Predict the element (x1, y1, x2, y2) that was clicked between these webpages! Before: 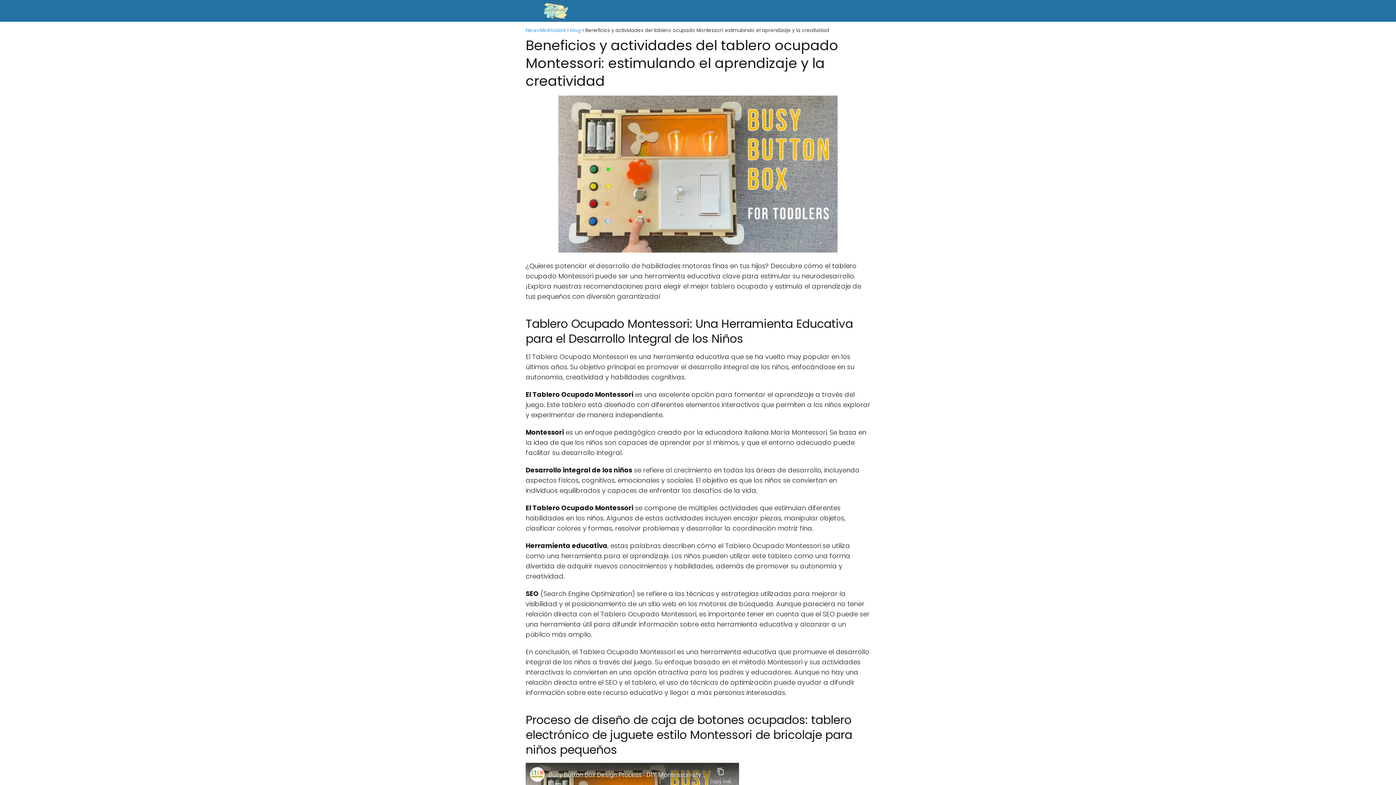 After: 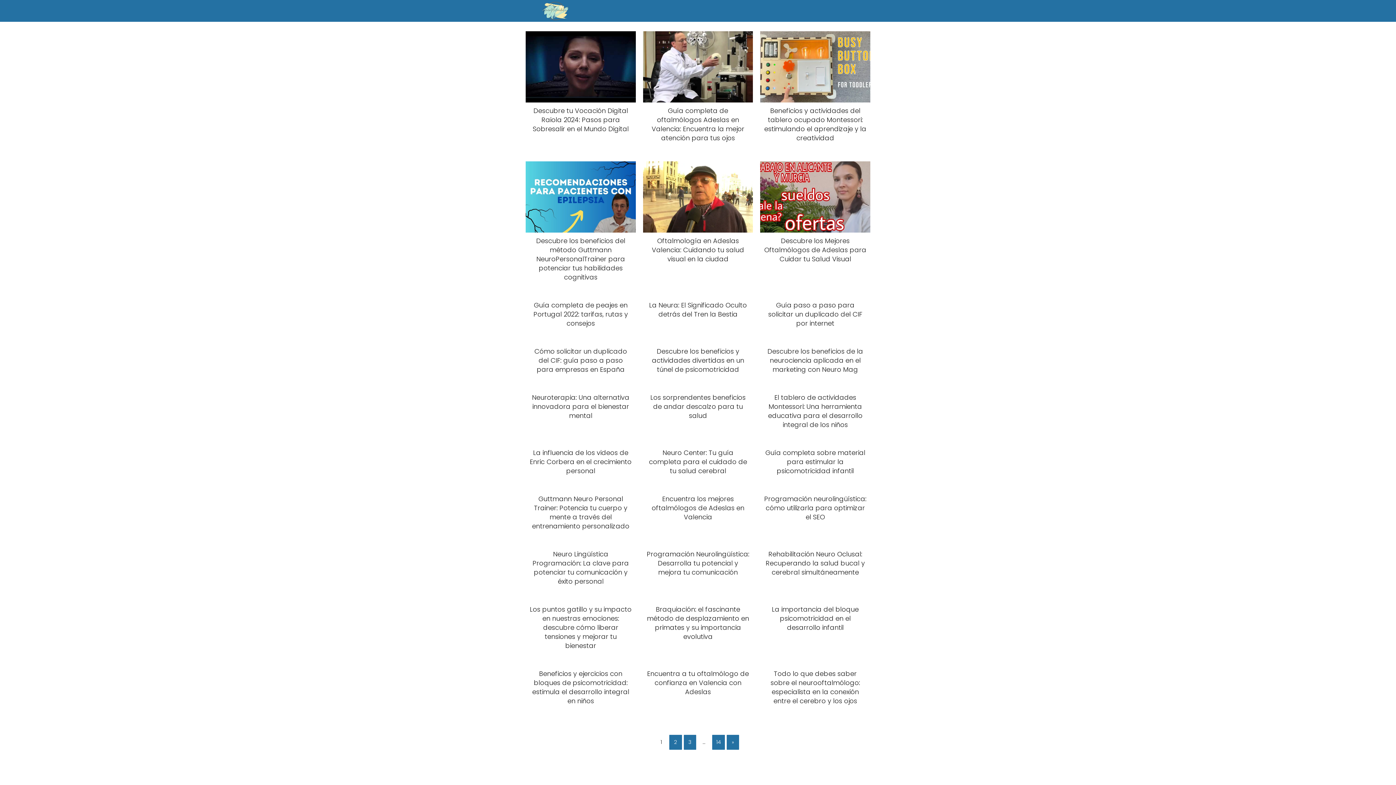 Action: bbox: (525, 6, 584, 14)